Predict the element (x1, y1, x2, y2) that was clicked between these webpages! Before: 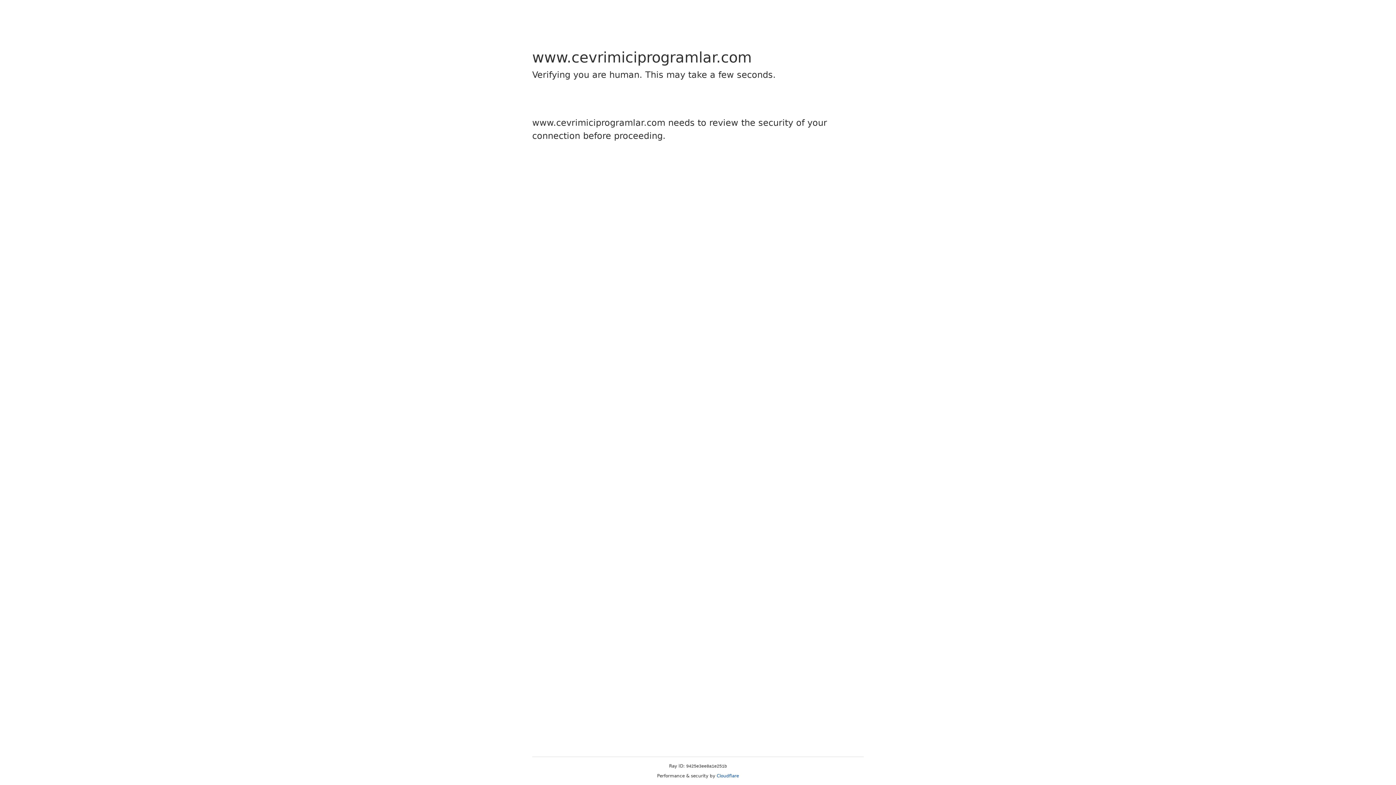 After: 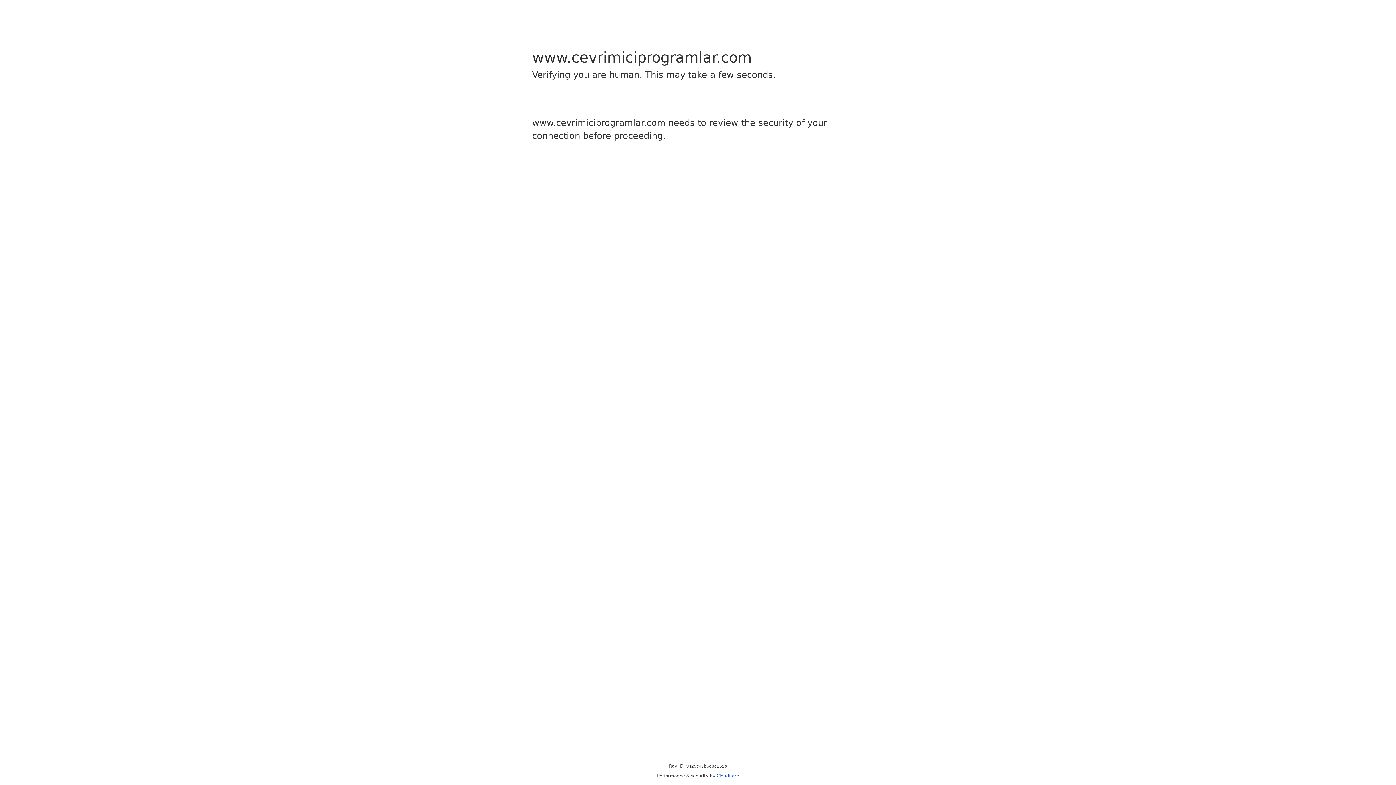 Action: bbox: (716, 773, 739, 778) label: Cloudflare